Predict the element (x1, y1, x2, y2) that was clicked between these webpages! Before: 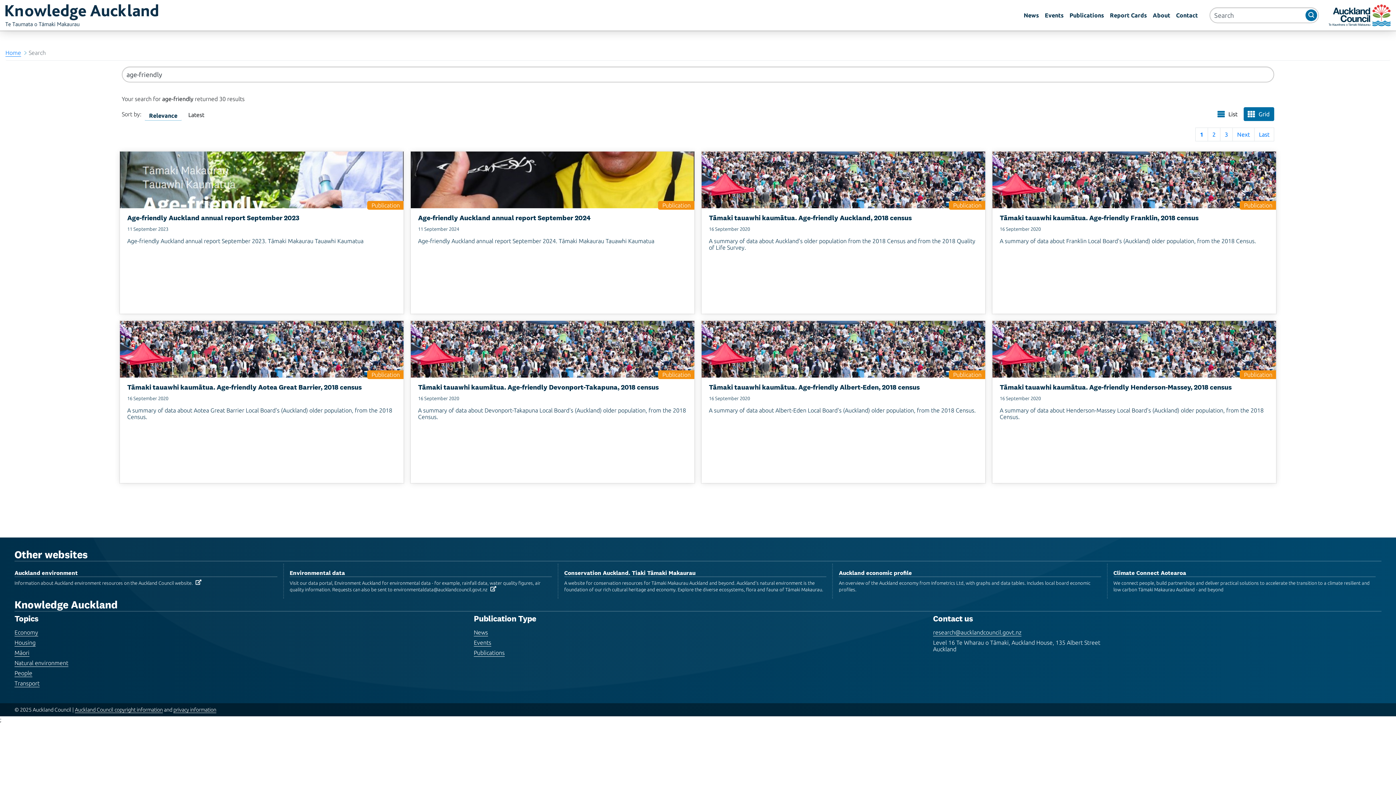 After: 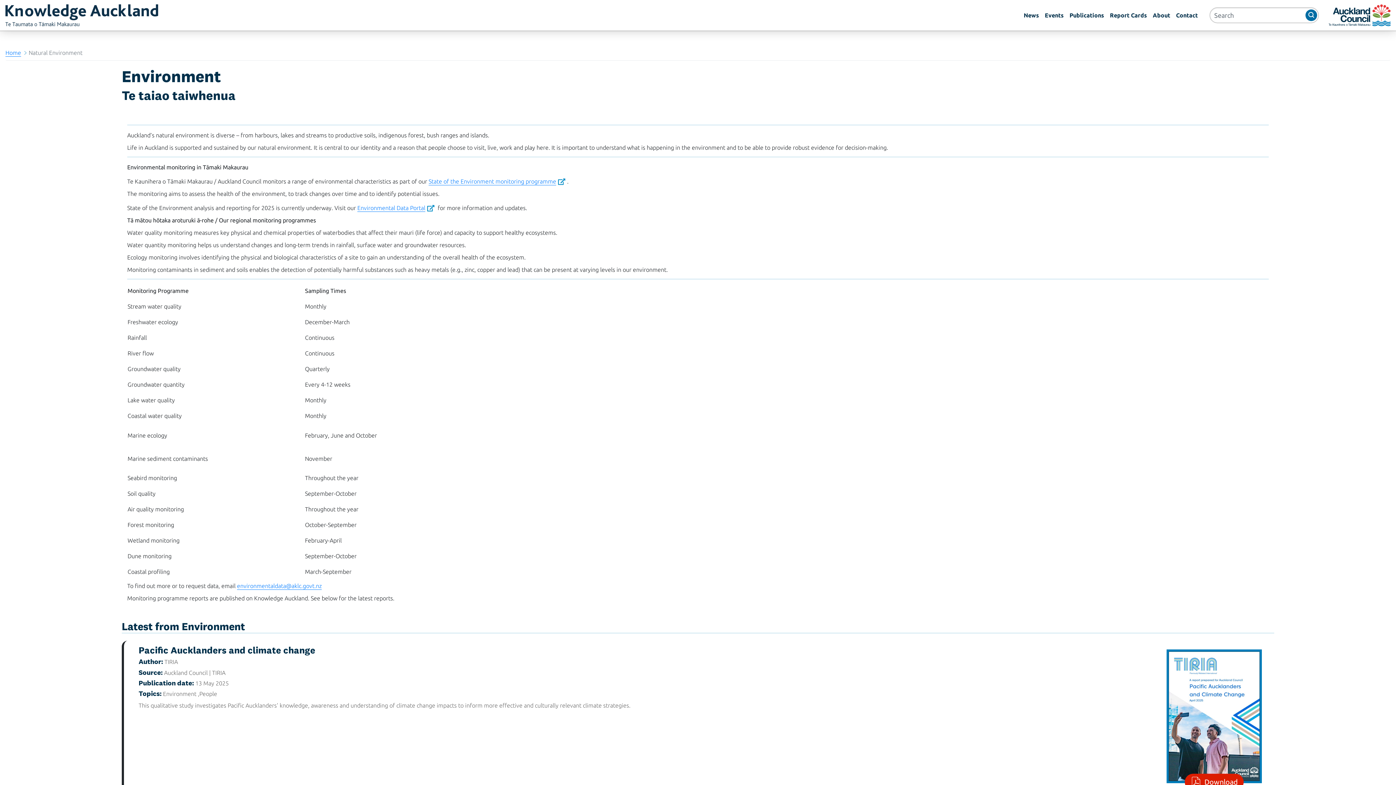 Action: bbox: (14, 660, 68, 666) label: Natural environment